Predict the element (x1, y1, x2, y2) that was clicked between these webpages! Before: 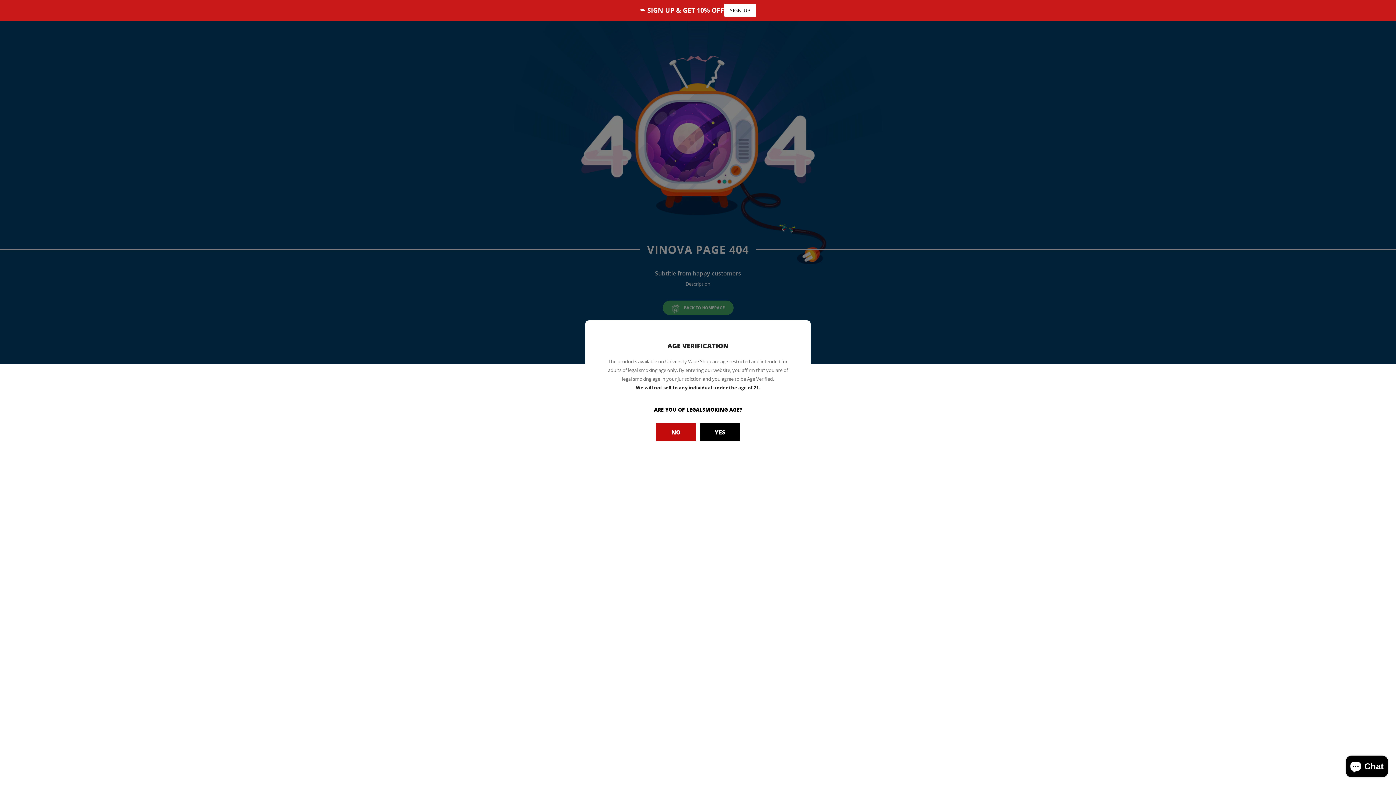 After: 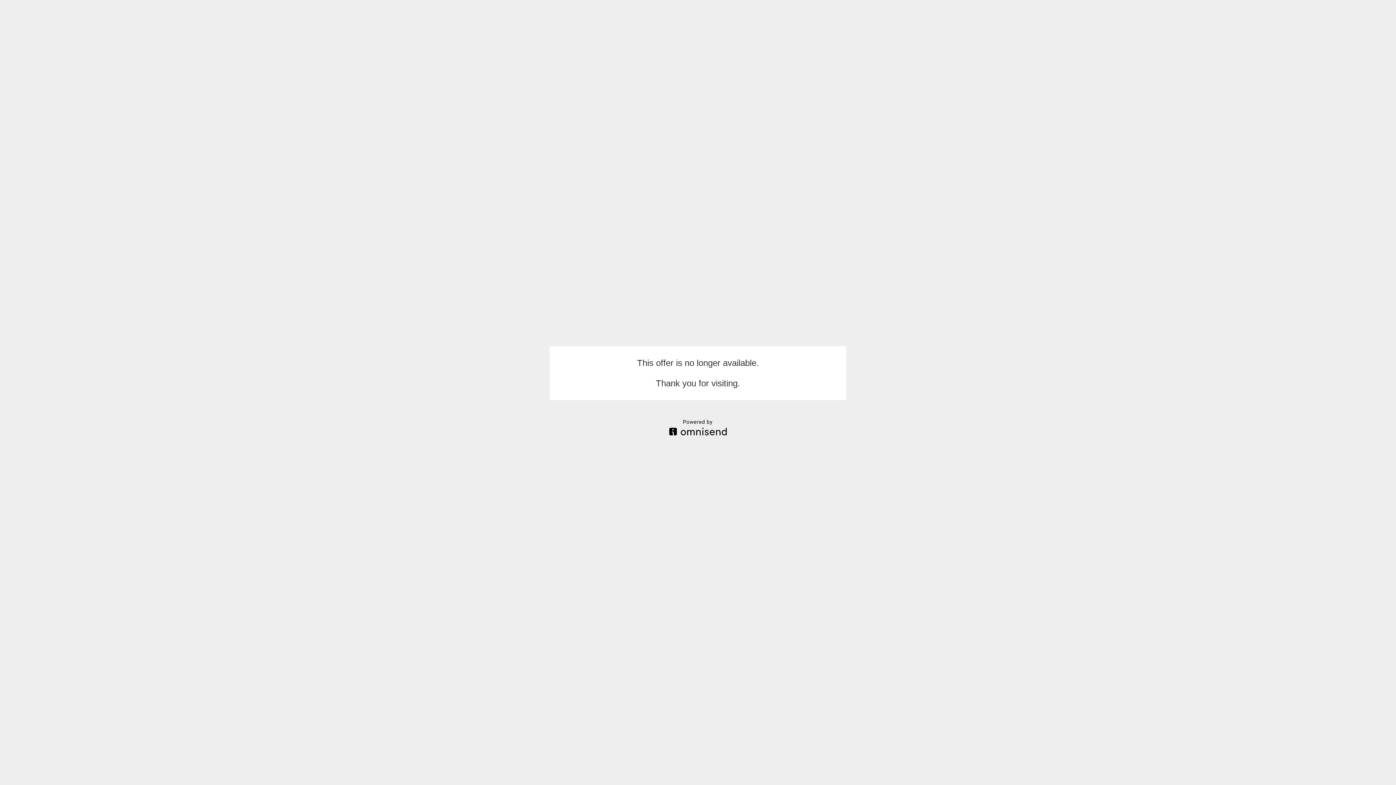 Action: label: SIGN-UP bbox: (724, 3, 756, 17)